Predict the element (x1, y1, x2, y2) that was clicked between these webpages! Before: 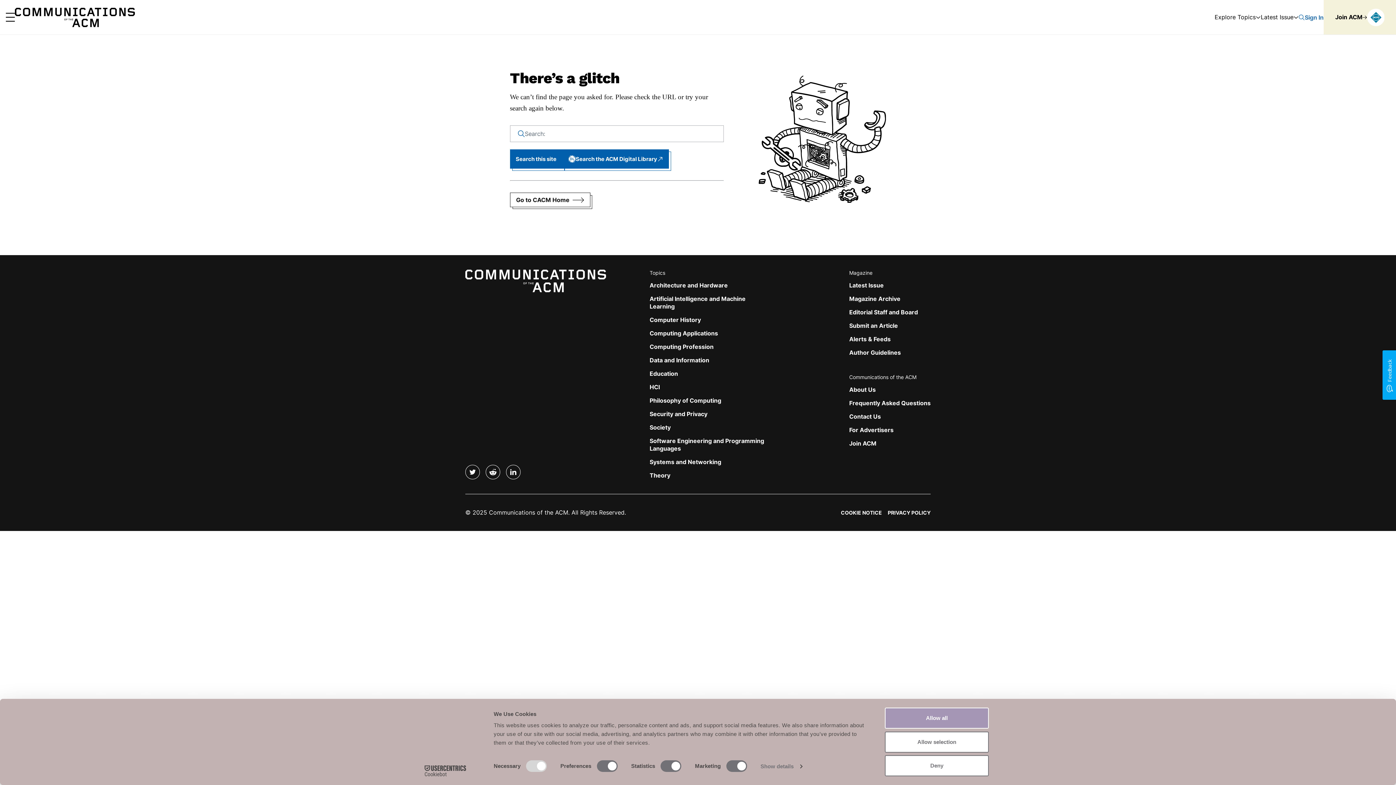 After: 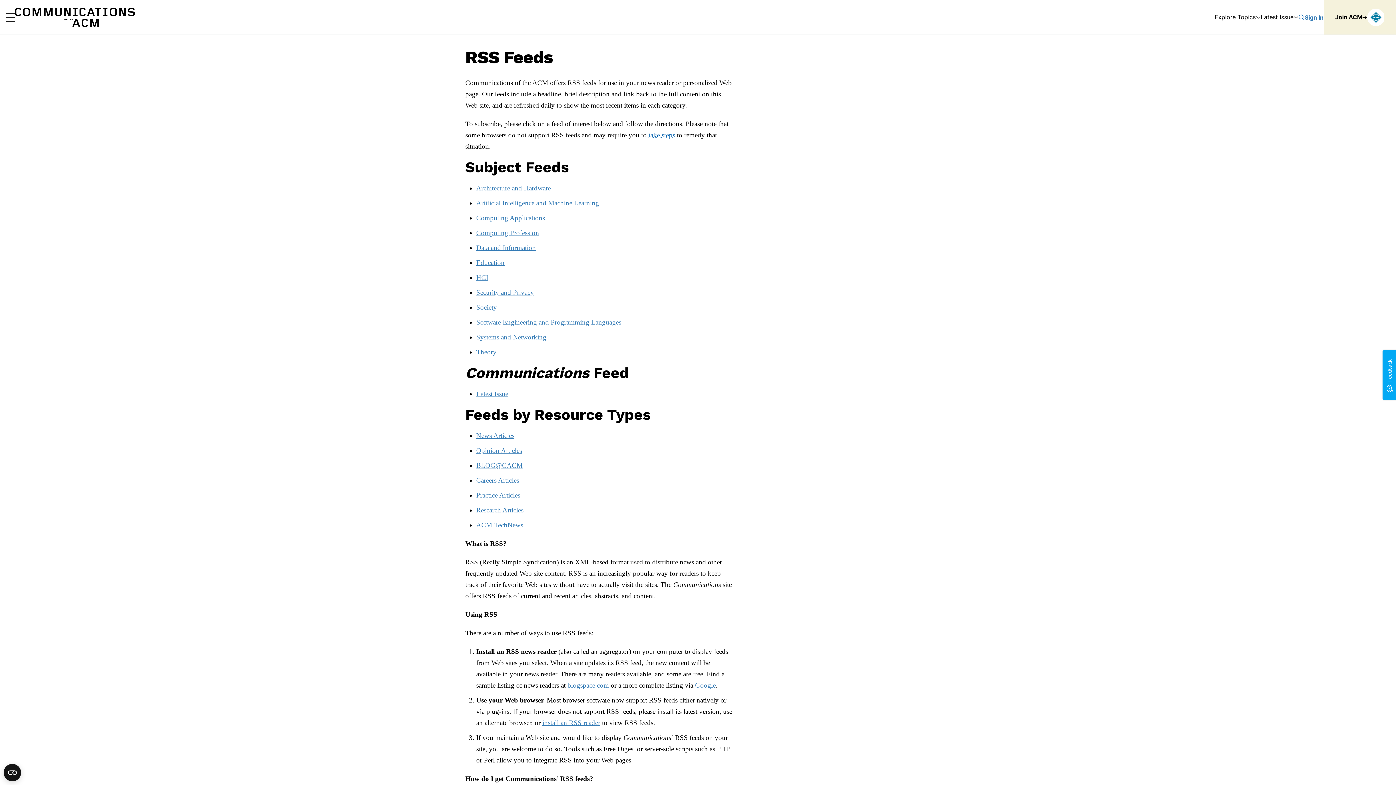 Action: label: Alerts & Feeds bbox: (849, 335, 890, 342)